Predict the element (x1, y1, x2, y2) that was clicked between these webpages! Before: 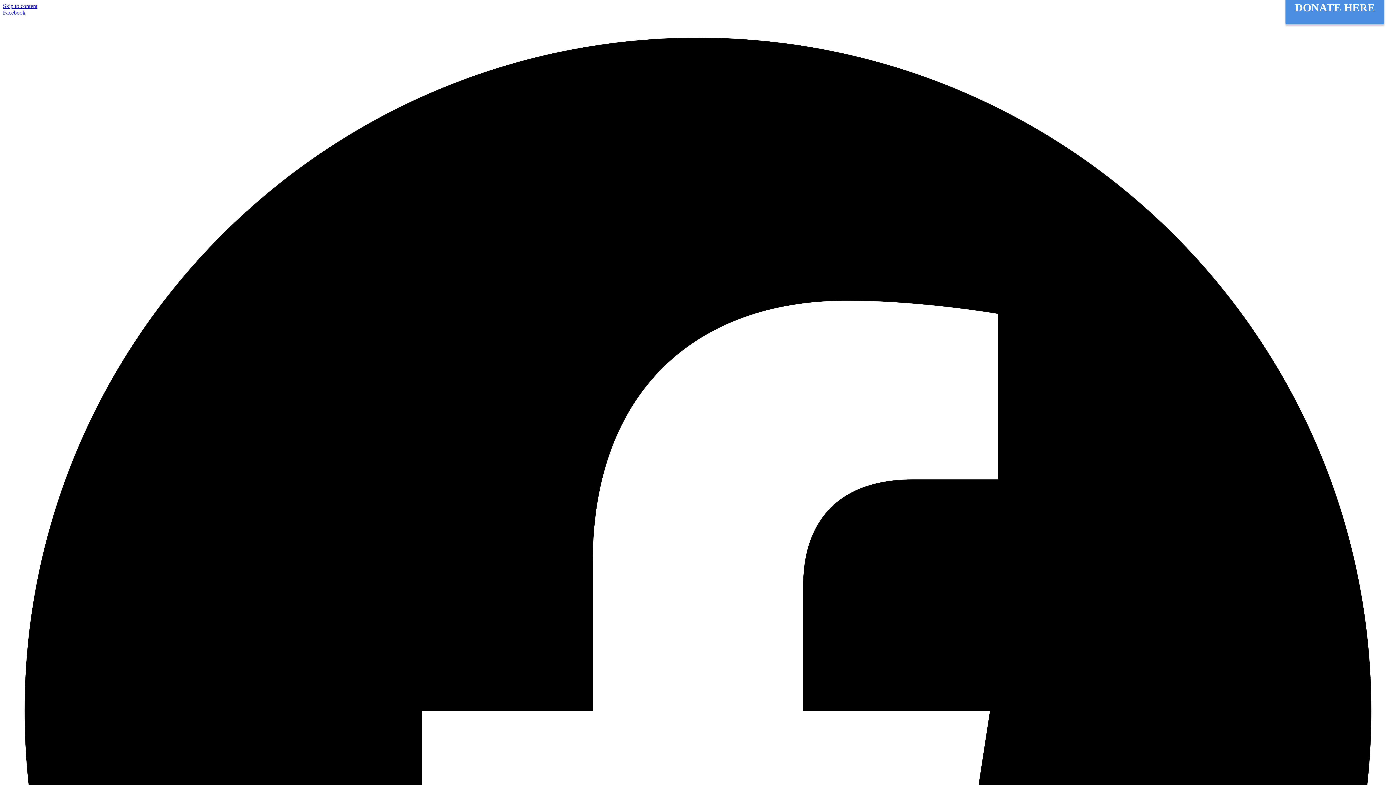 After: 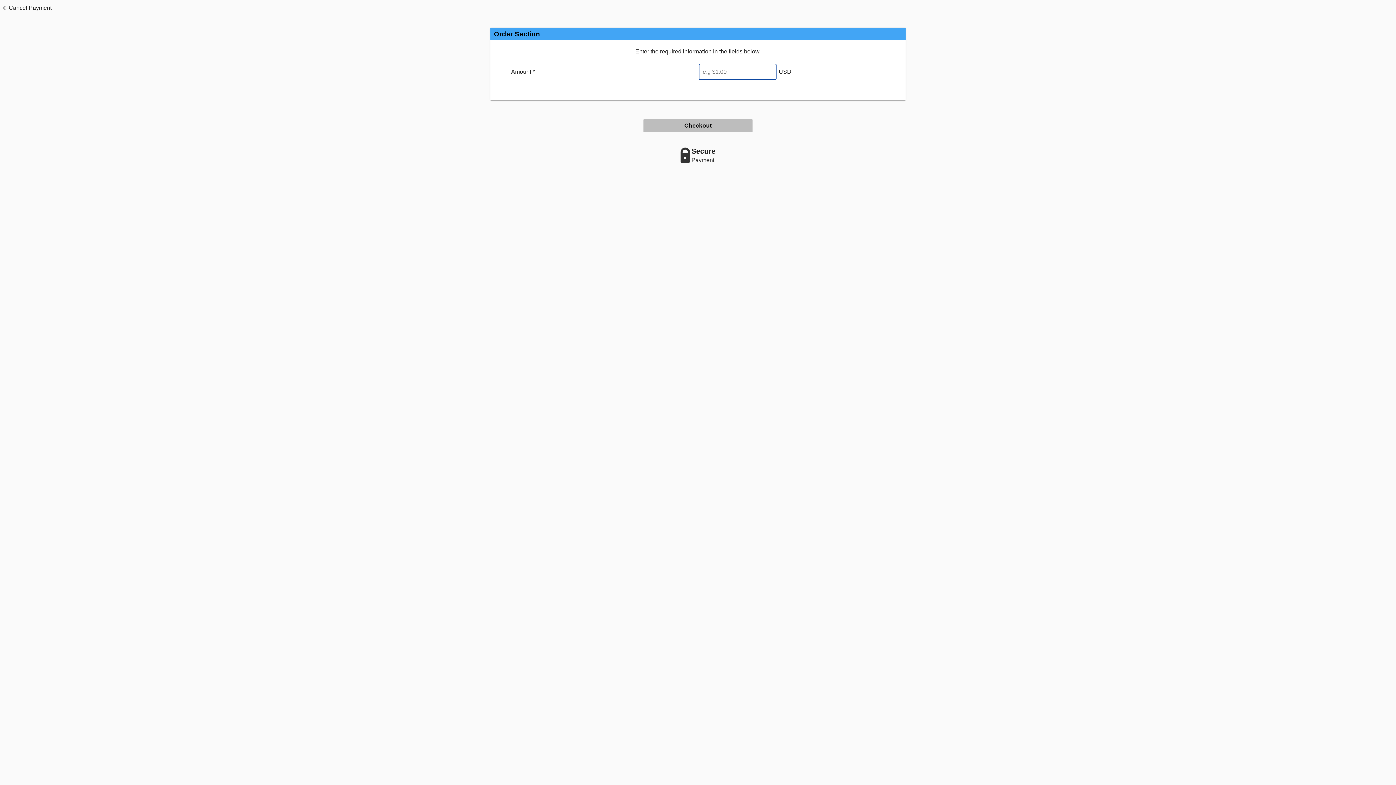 Action: label: DONATE HERE bbox: (1285, -9, 1384, 24)